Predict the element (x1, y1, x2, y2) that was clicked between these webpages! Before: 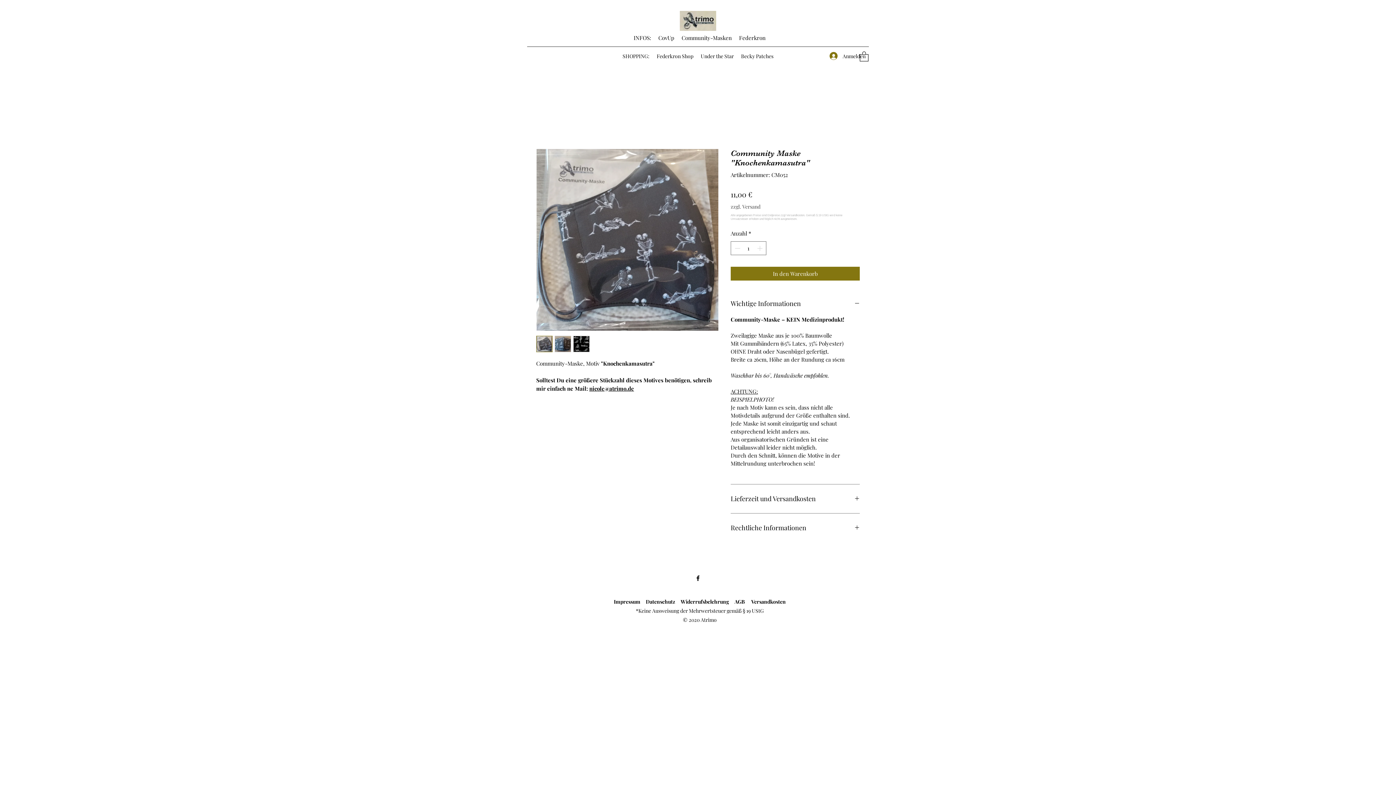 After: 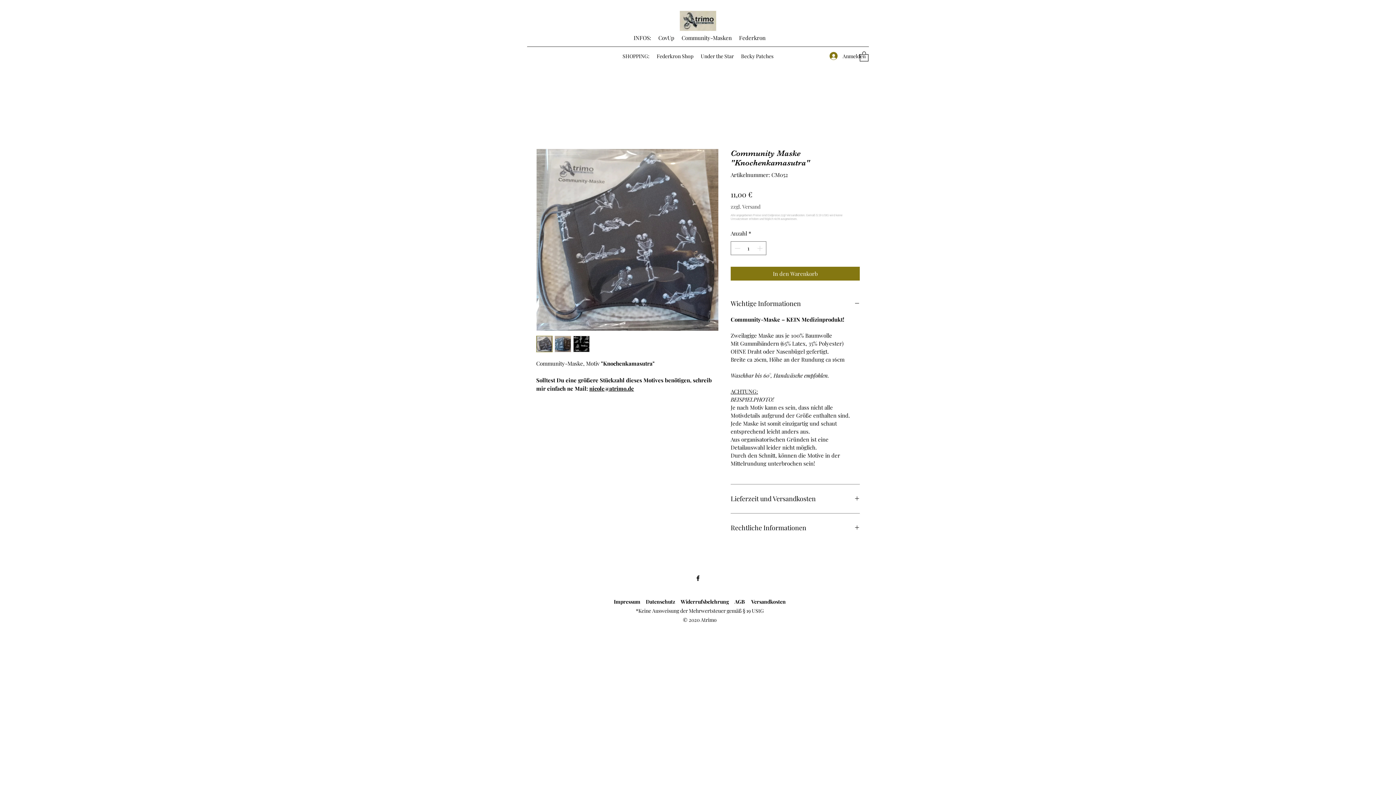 Action: label: zzgl. Versand bbox: (730, 203, 760, 210)